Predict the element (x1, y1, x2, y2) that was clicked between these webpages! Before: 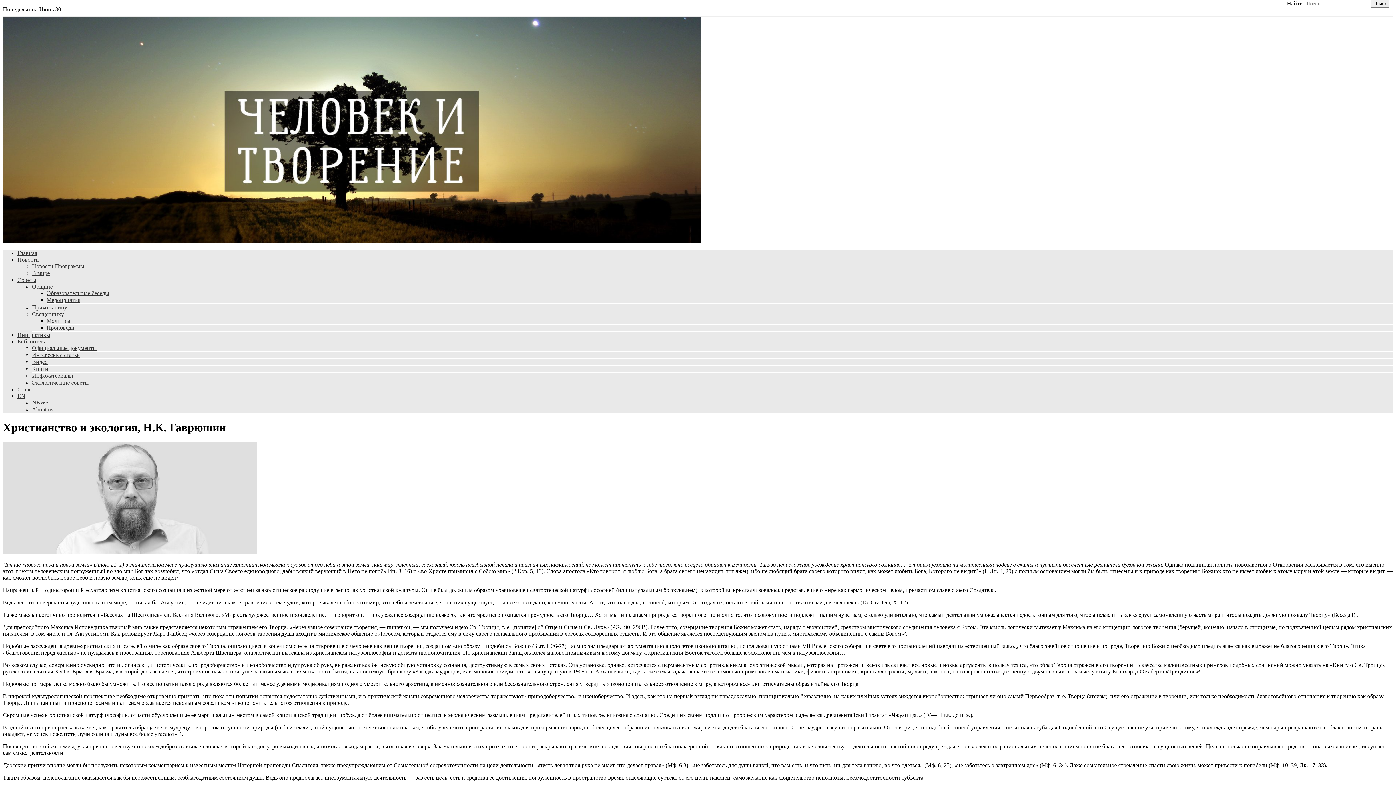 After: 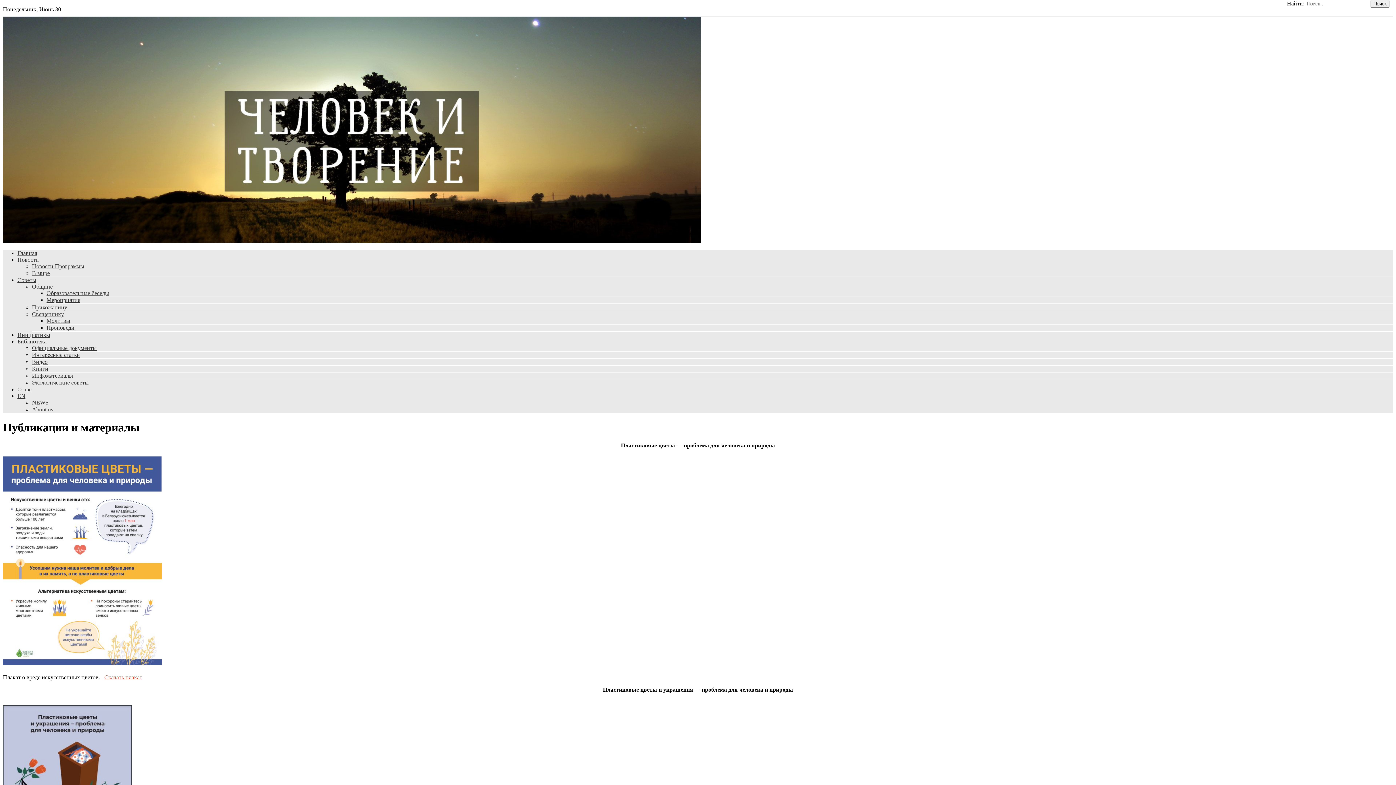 Action: label: Инфоматериалы bbox: (32, 372, 73, 378)